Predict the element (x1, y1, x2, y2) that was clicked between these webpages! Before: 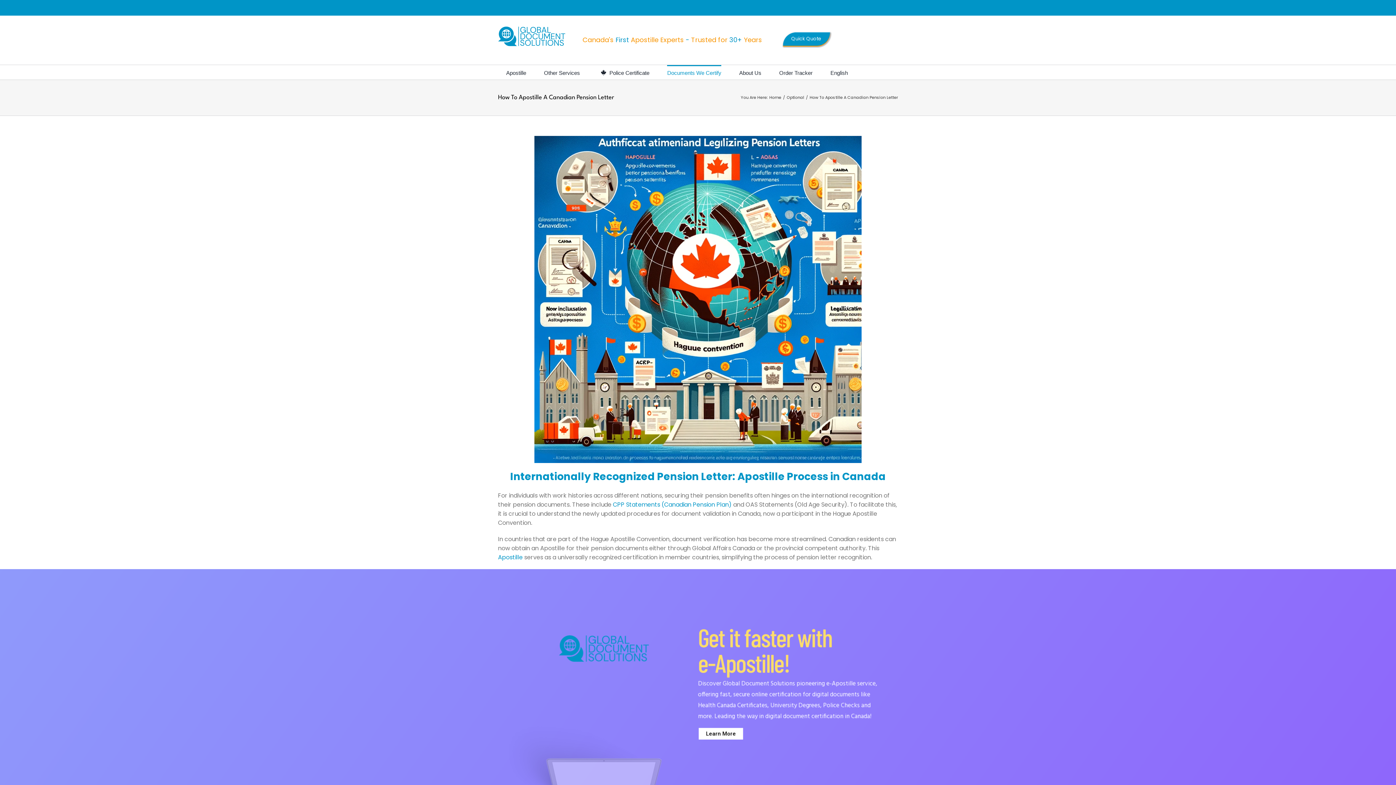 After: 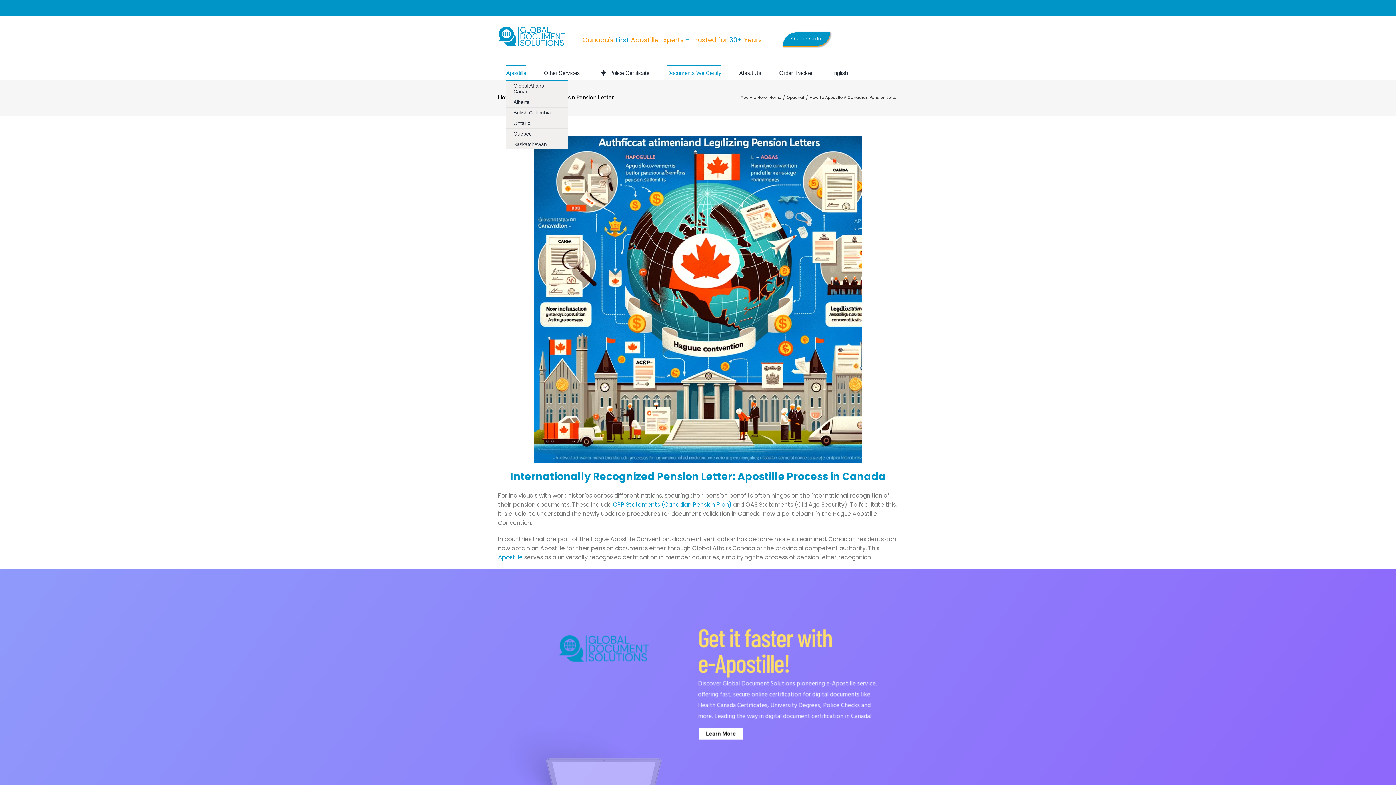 Action: label: Apostille bbox: (506, 65, 526, 79)